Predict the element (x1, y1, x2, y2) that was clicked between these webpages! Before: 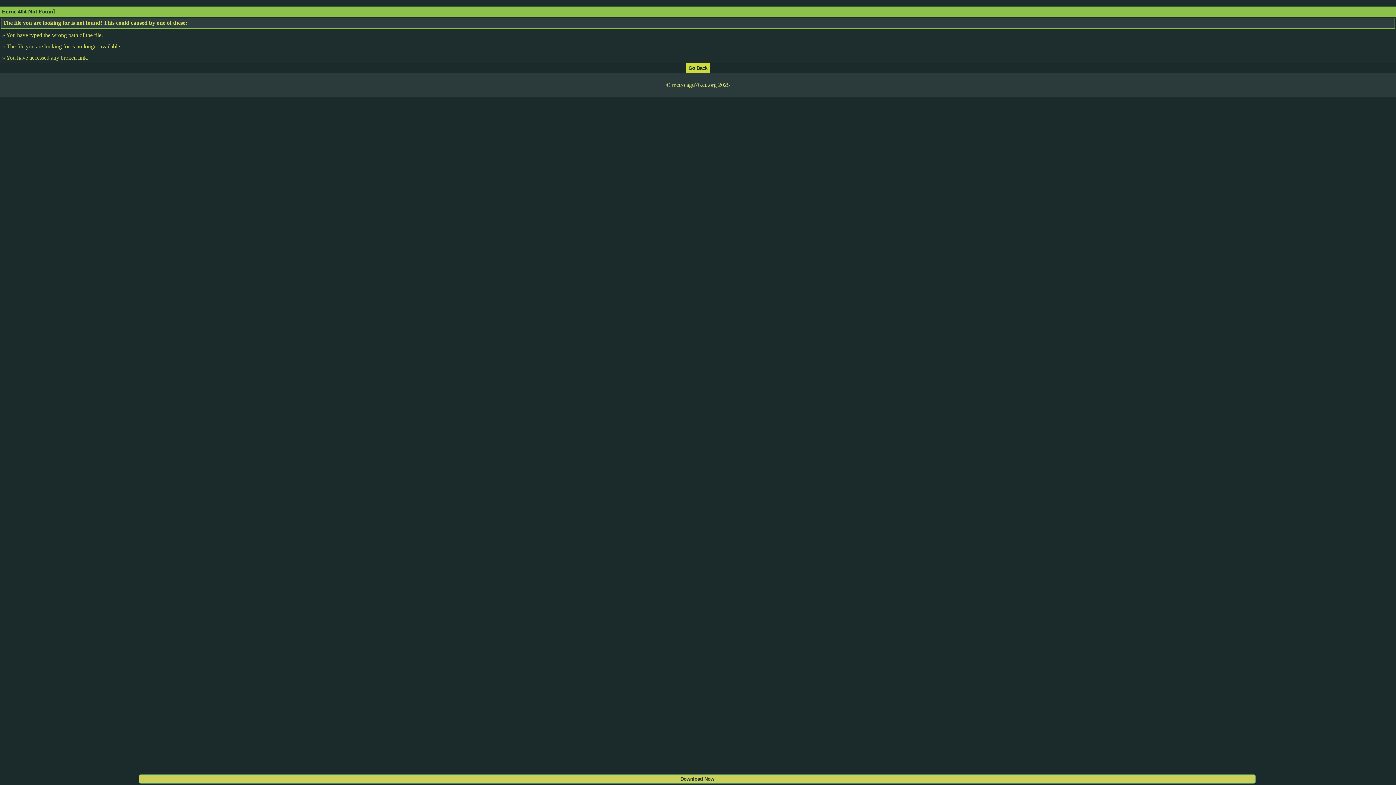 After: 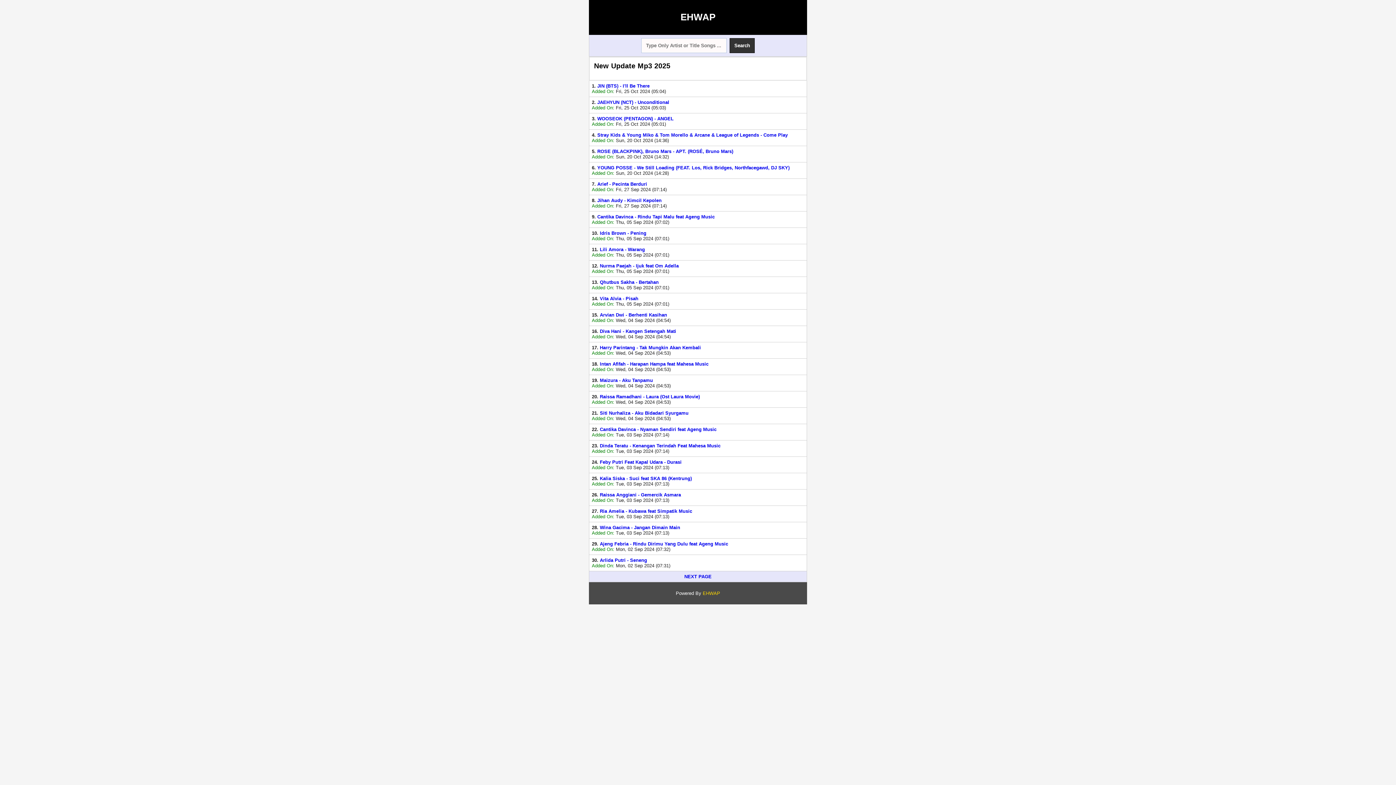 Action: bbox: (686, 64, 709, 70)